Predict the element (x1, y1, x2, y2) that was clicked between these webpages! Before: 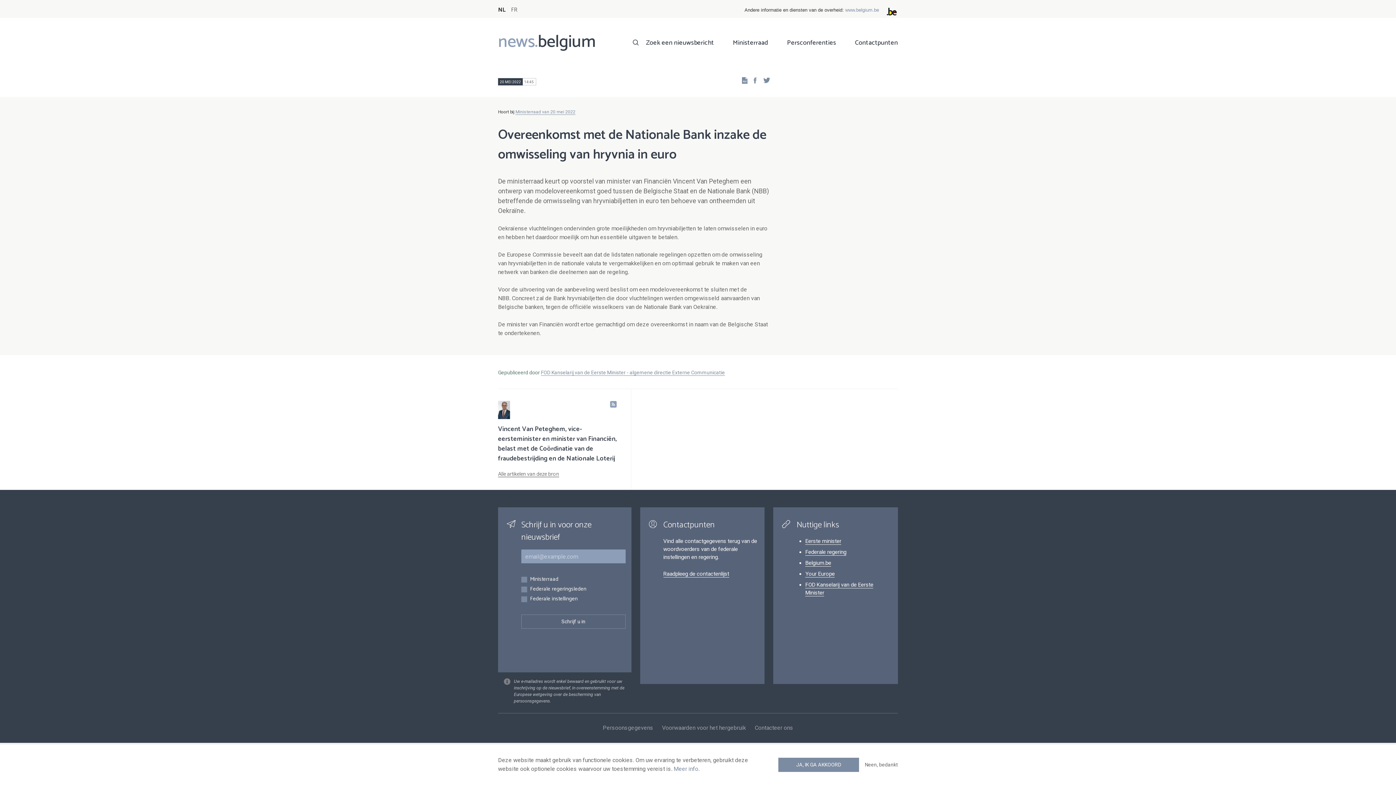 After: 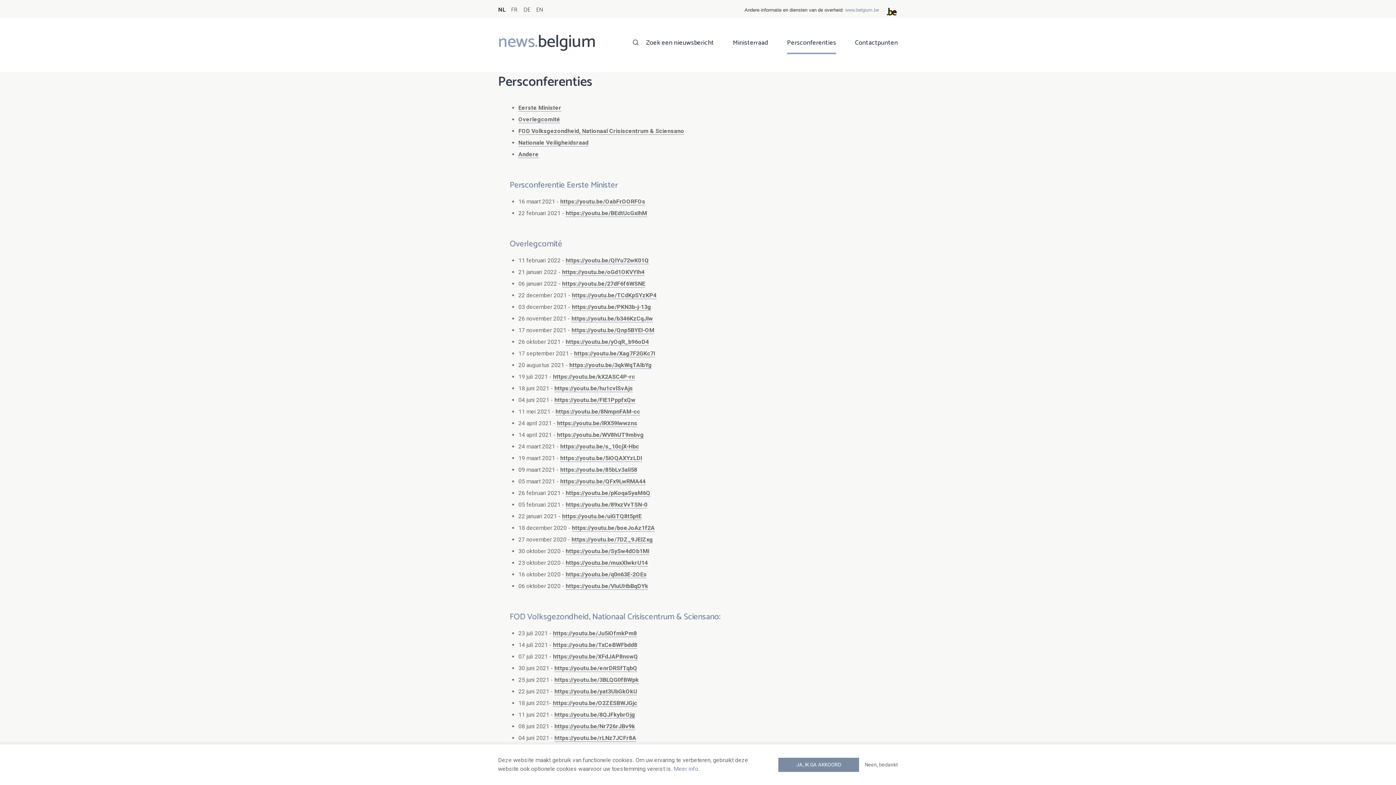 Action: label: Persconferenties bbox: (787, 37, 836, 54)